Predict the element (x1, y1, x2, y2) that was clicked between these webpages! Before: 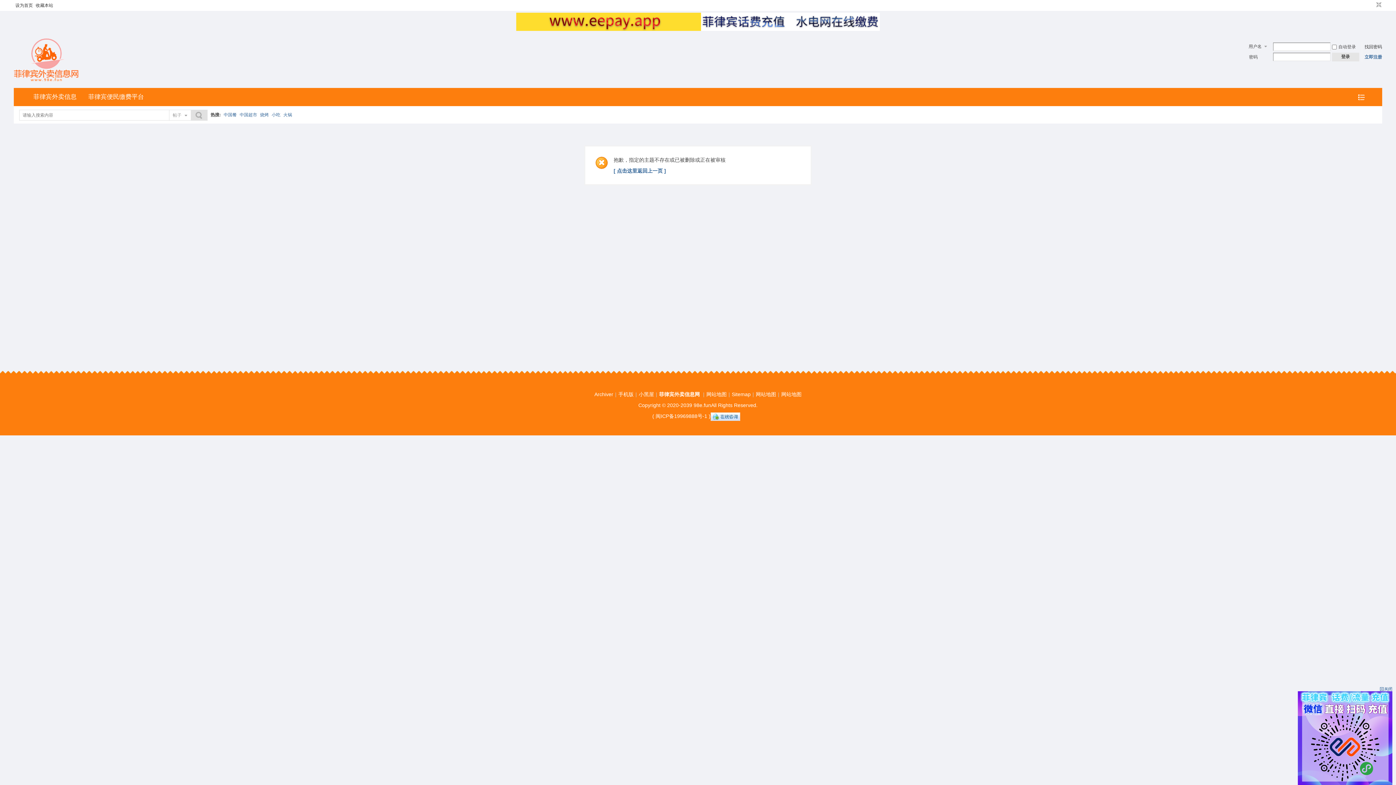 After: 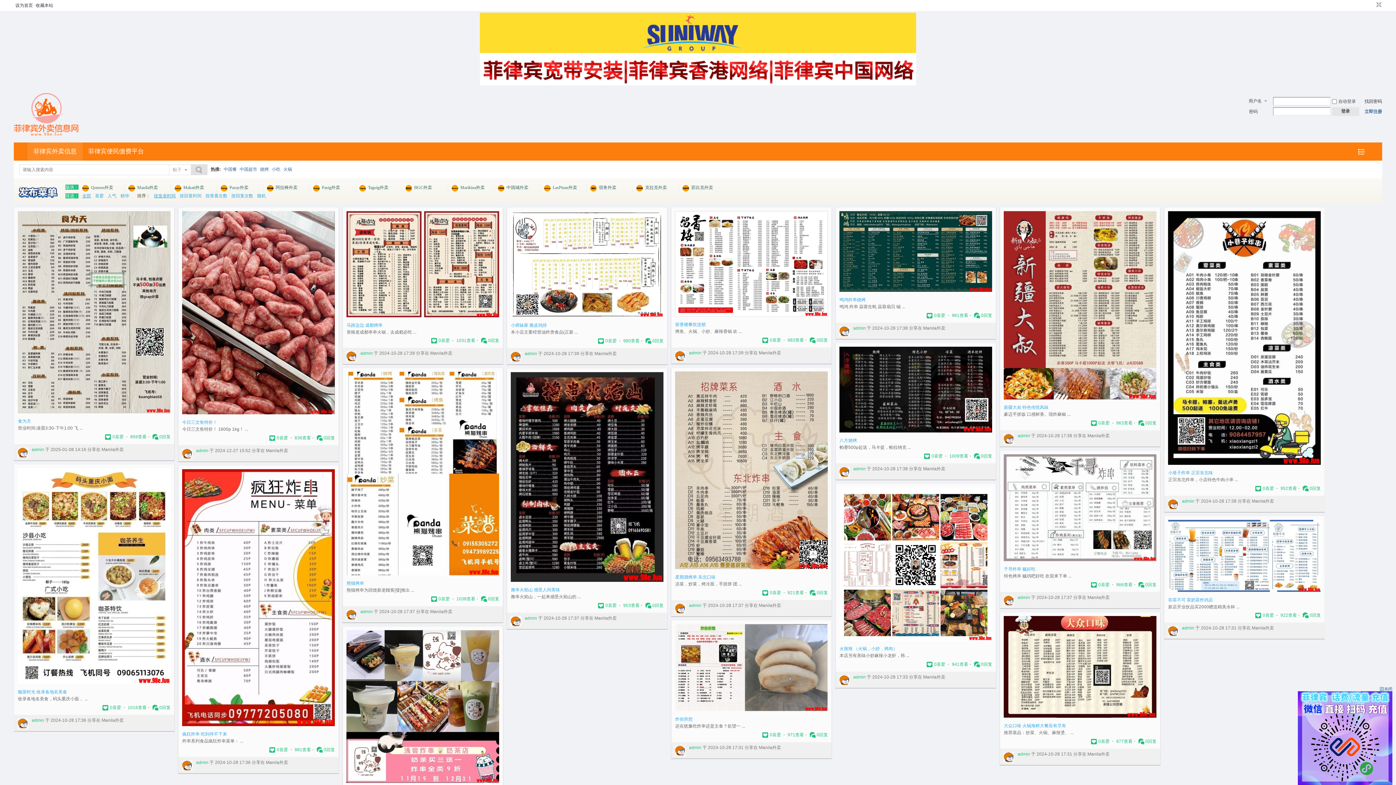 Action: bbox: (13, 77, 78, 82)